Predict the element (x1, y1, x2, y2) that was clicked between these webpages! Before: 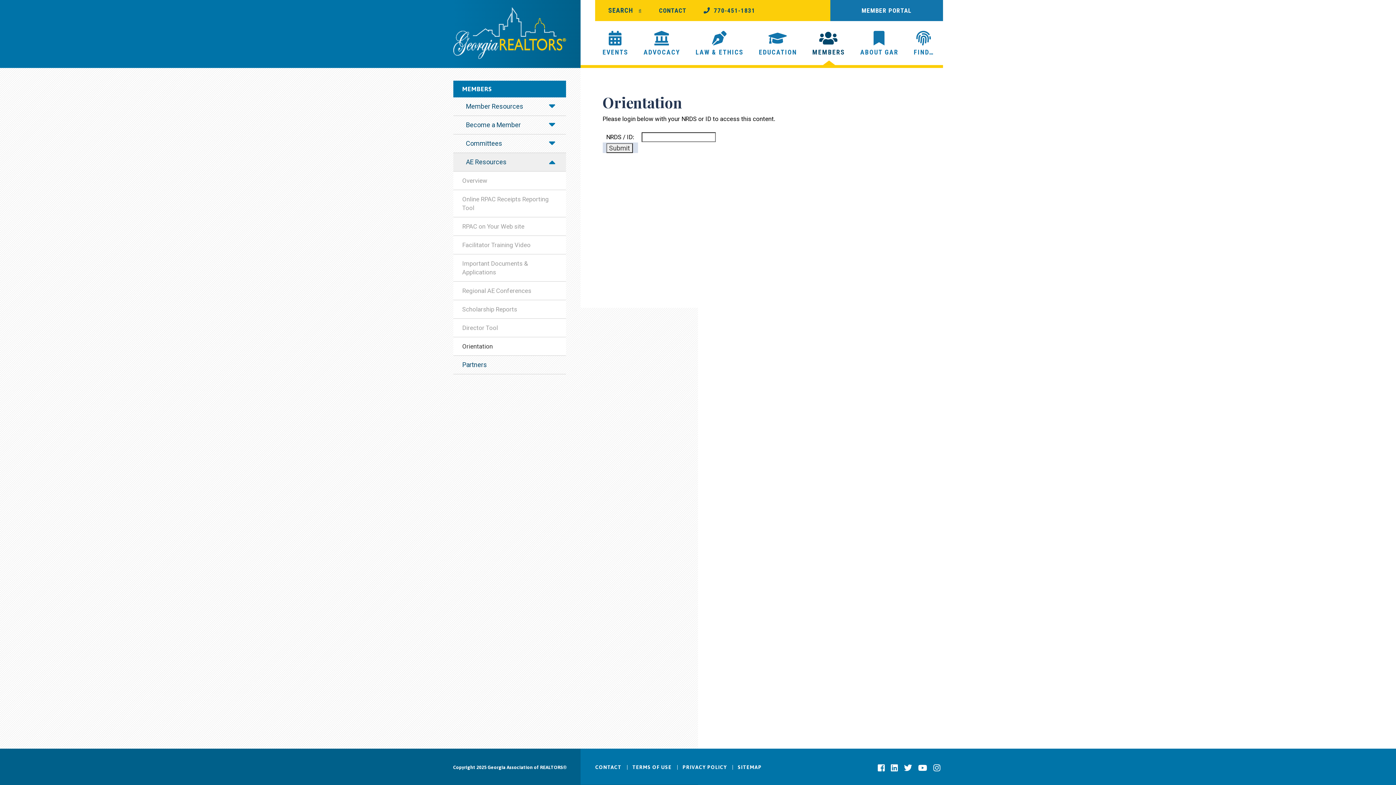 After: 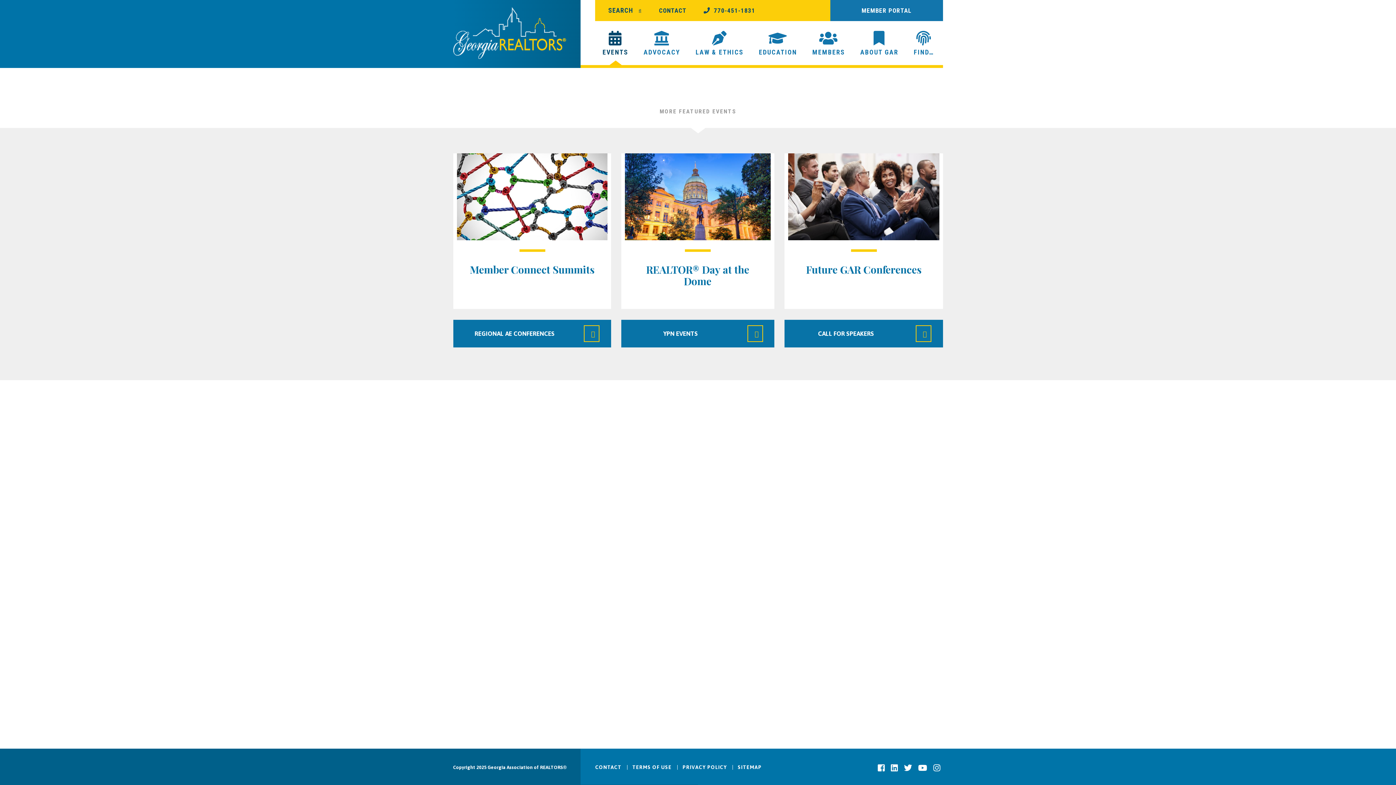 Action: label: EVENTS bbox: (602, 30, 628, 65)